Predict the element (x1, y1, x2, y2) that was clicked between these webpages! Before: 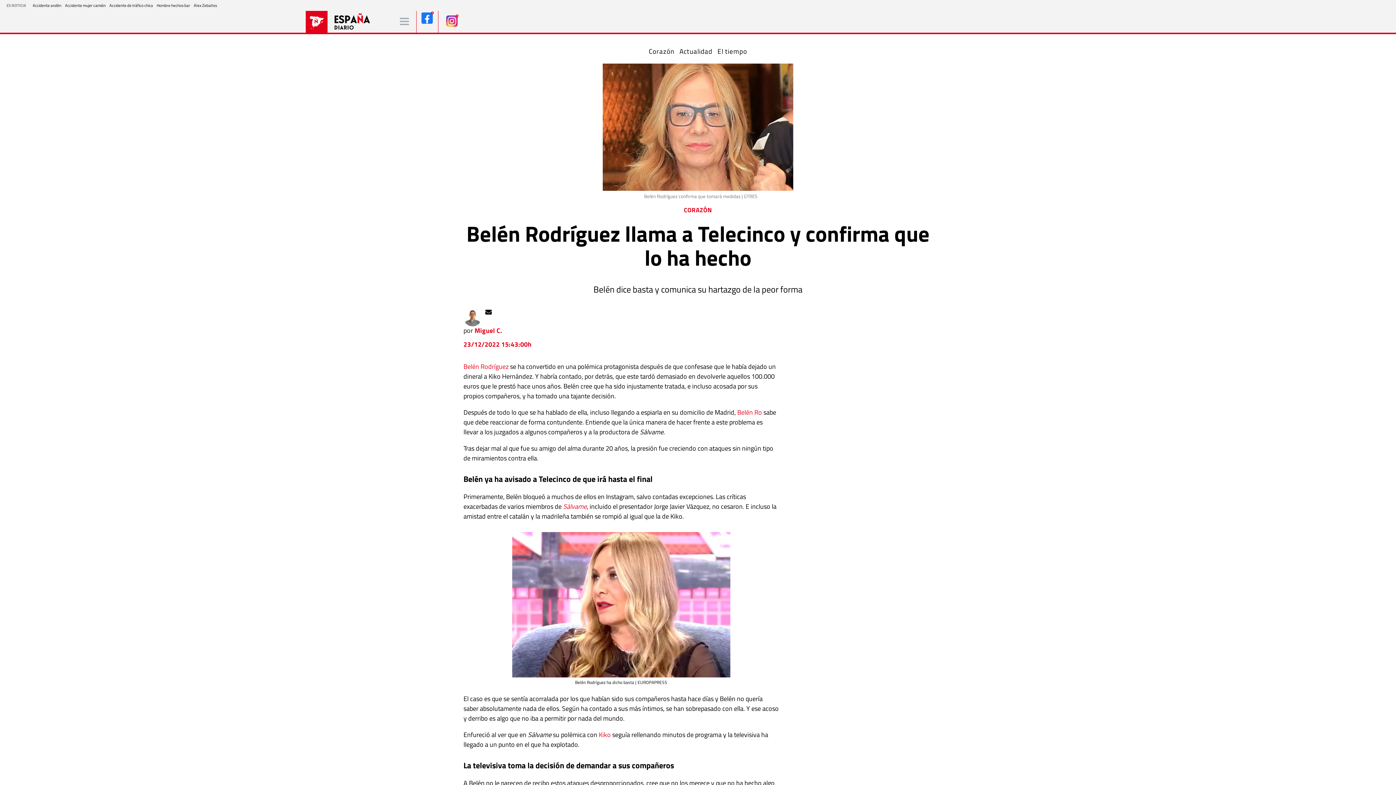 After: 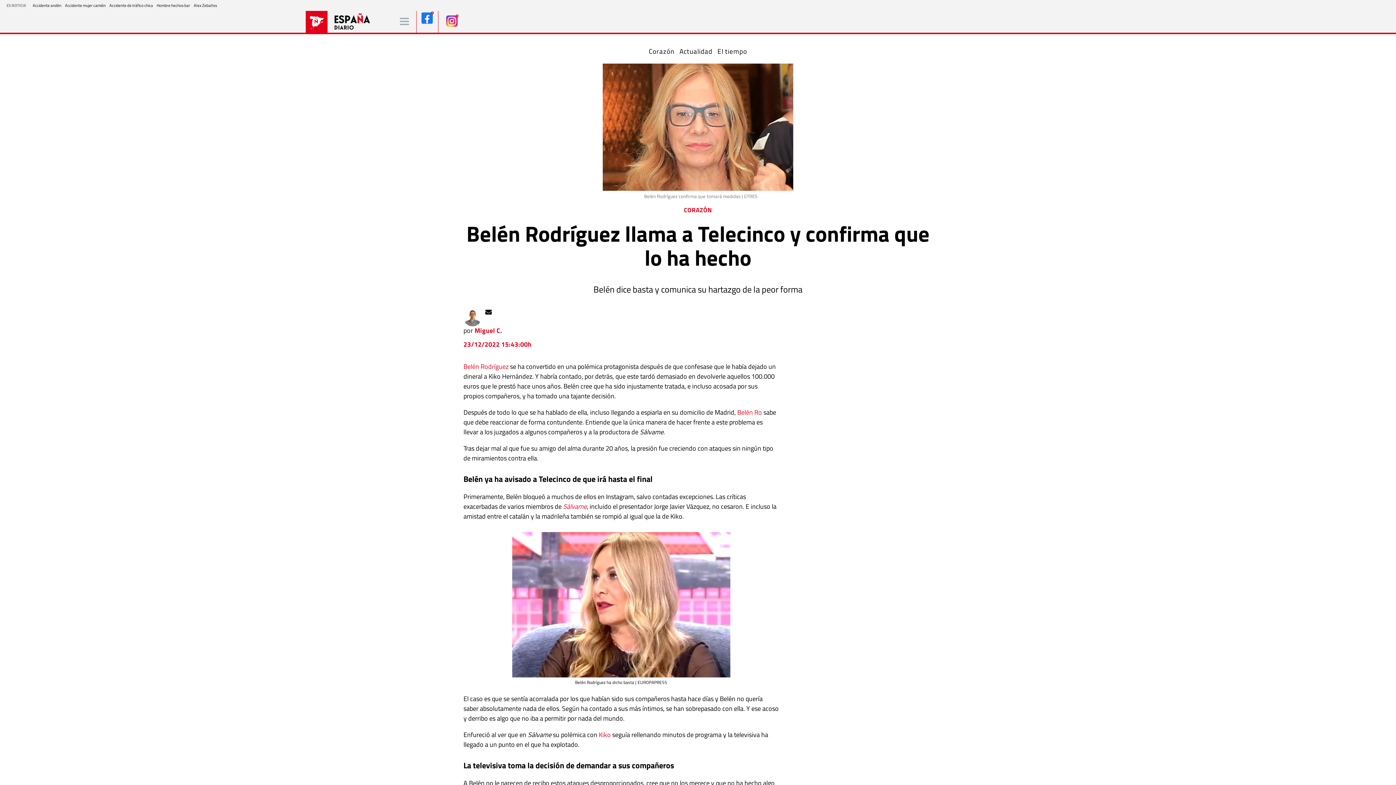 Action: bbox: (481, 306, 492, 316)